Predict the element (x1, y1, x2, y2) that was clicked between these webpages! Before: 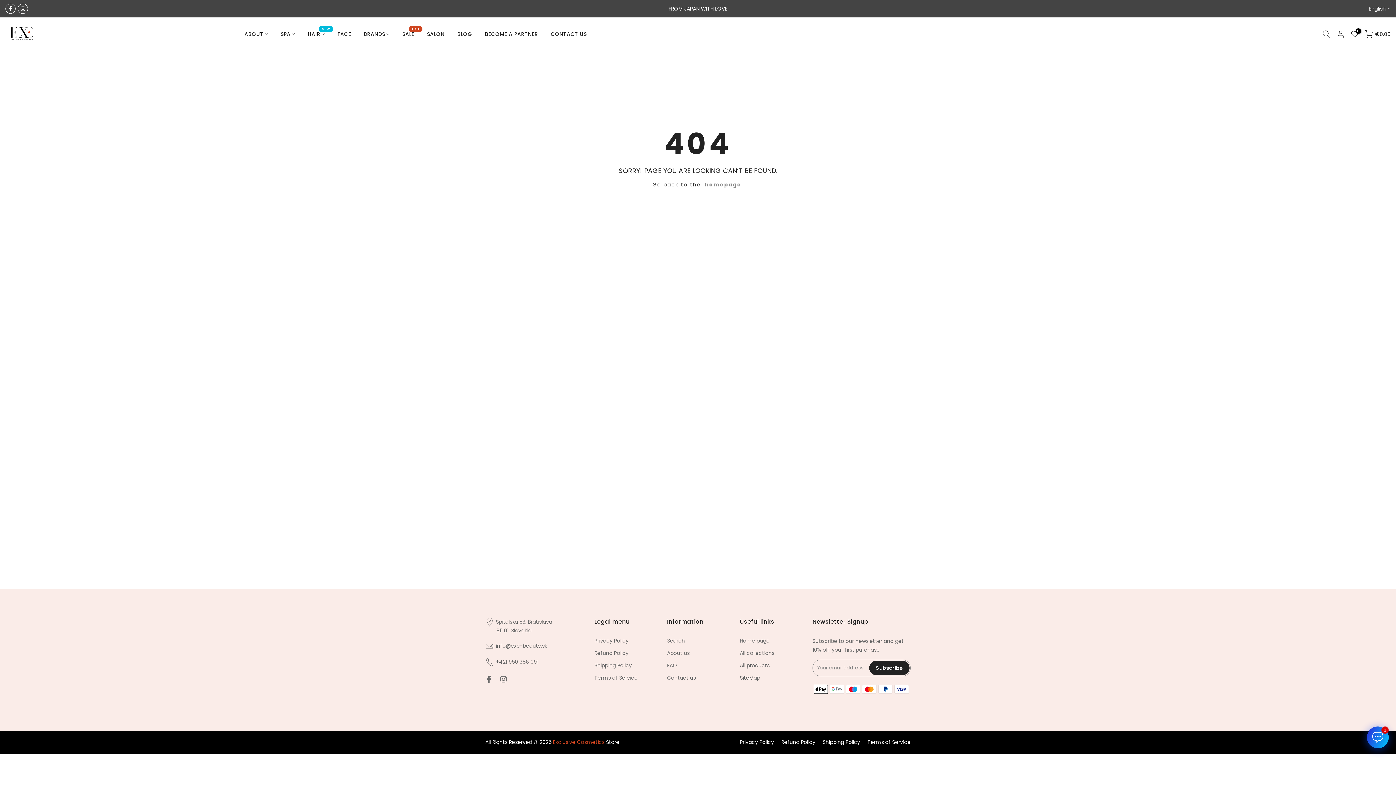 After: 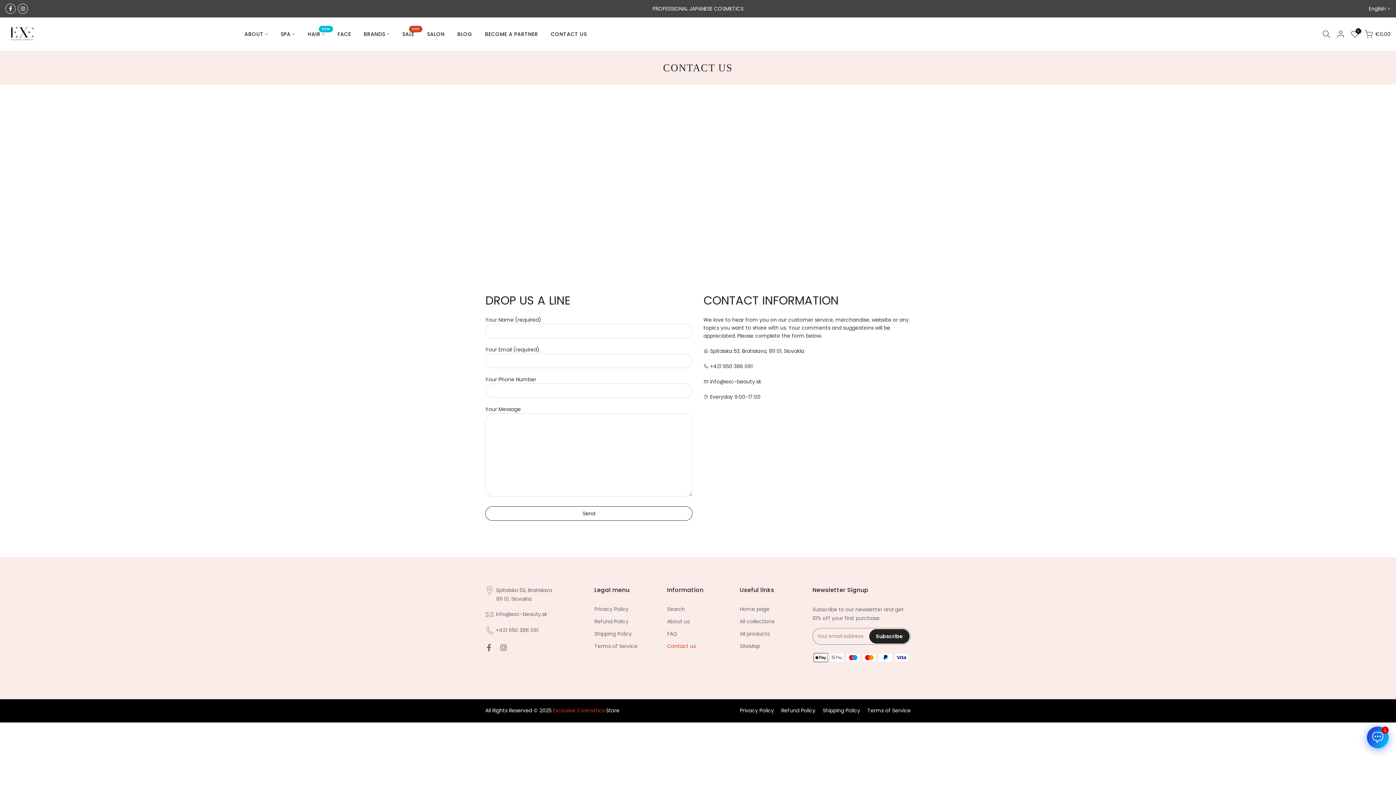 Action: bbox: (544, 29, 593, 38) label: CONTACT US